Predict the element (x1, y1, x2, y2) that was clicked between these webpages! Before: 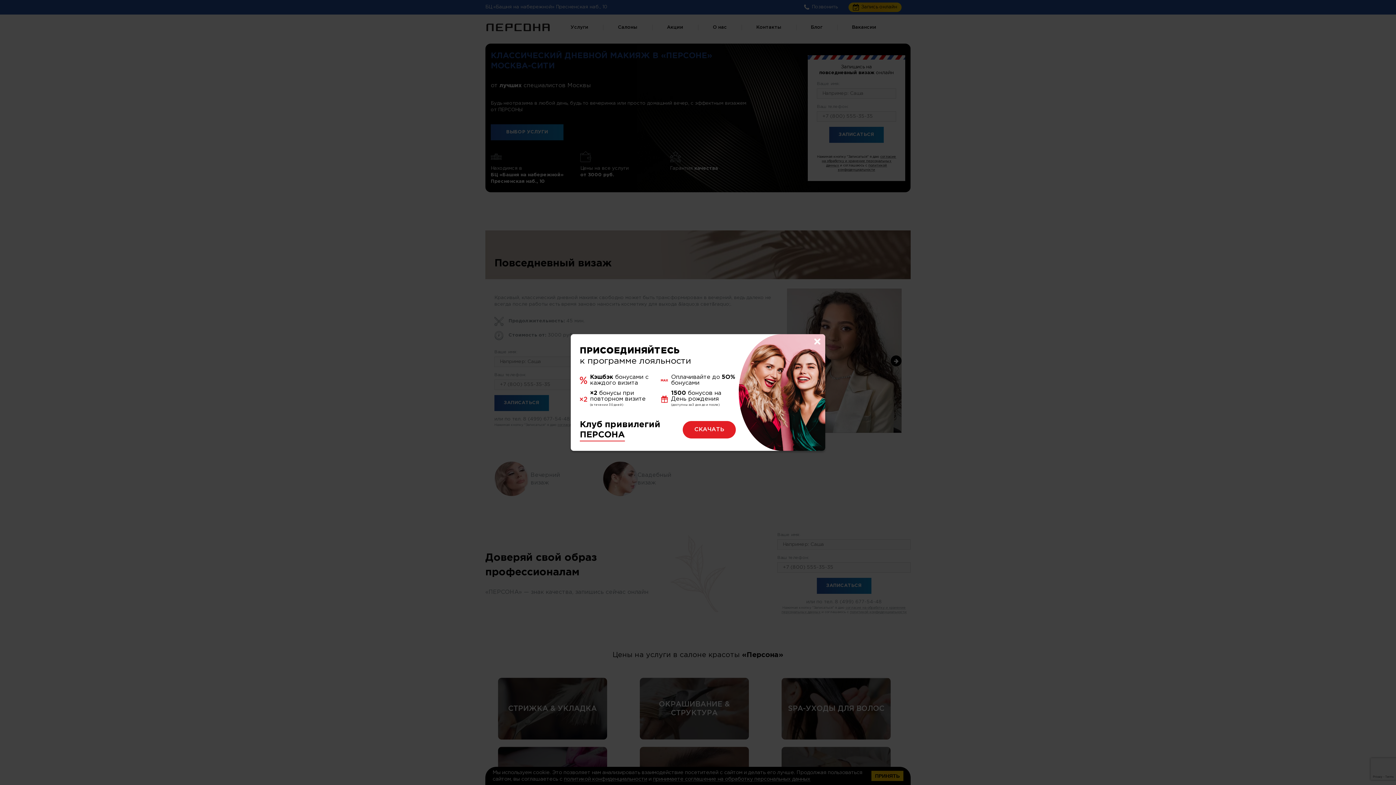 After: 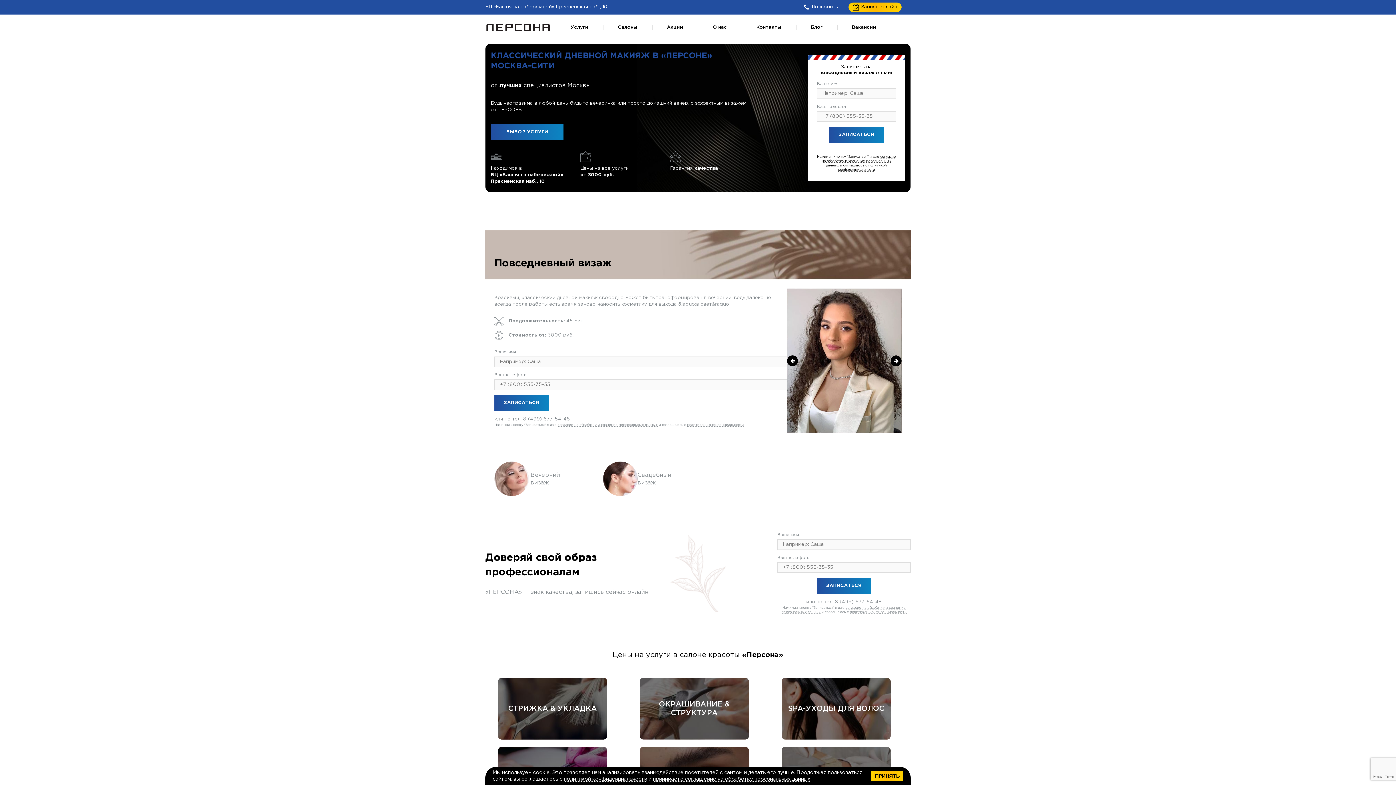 Action: bbox: (812, 336, 823, 347)